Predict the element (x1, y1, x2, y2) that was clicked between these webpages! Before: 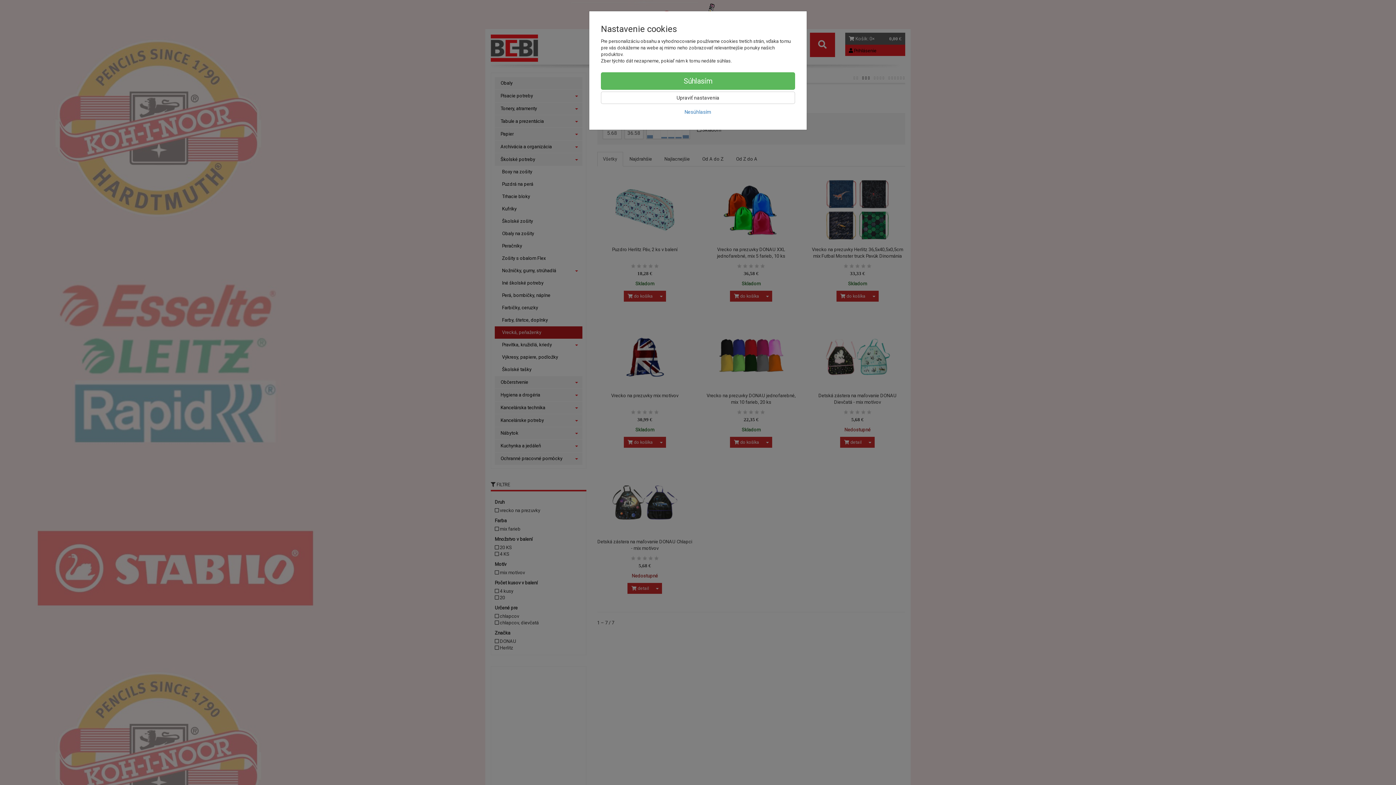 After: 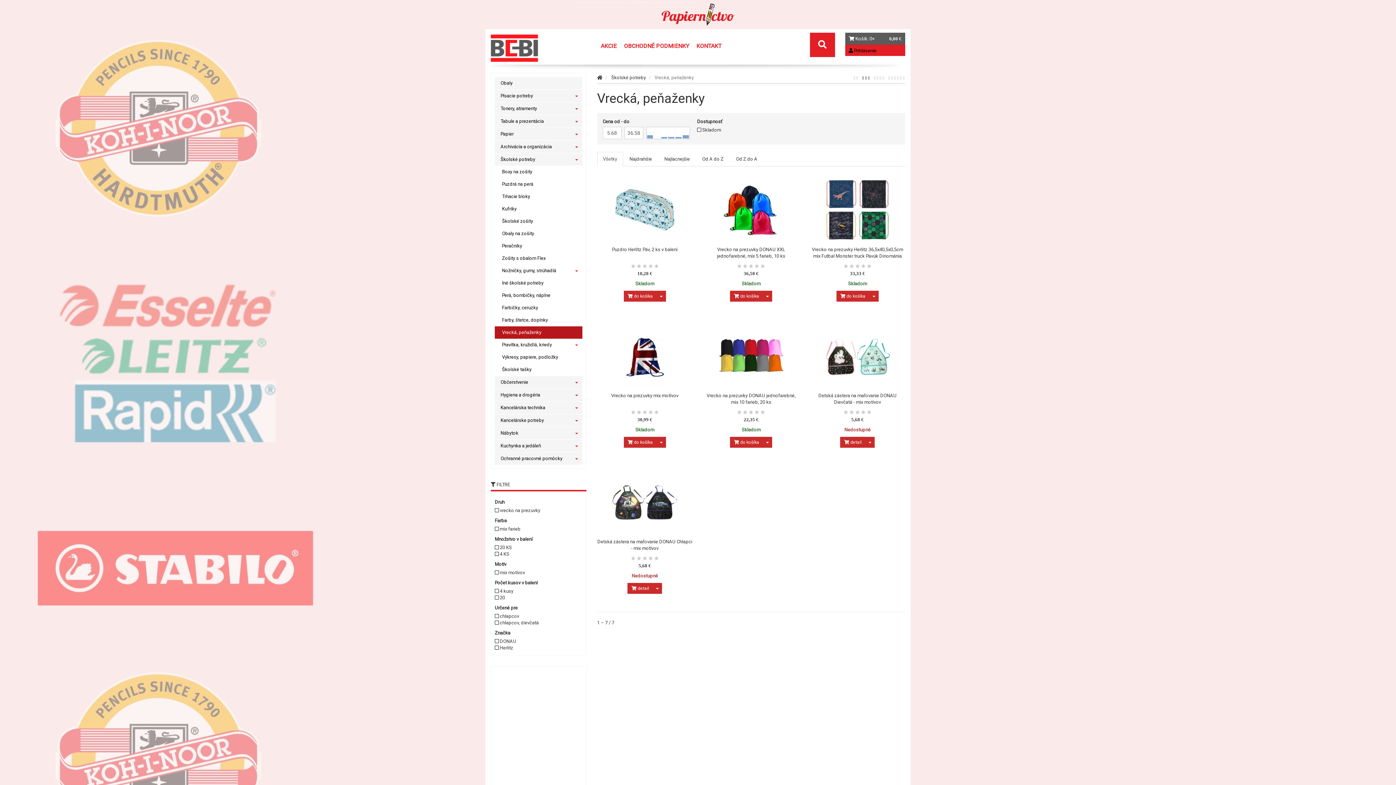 Action: bbox: (601, 105, 795, 118) label: Nesúhlasím